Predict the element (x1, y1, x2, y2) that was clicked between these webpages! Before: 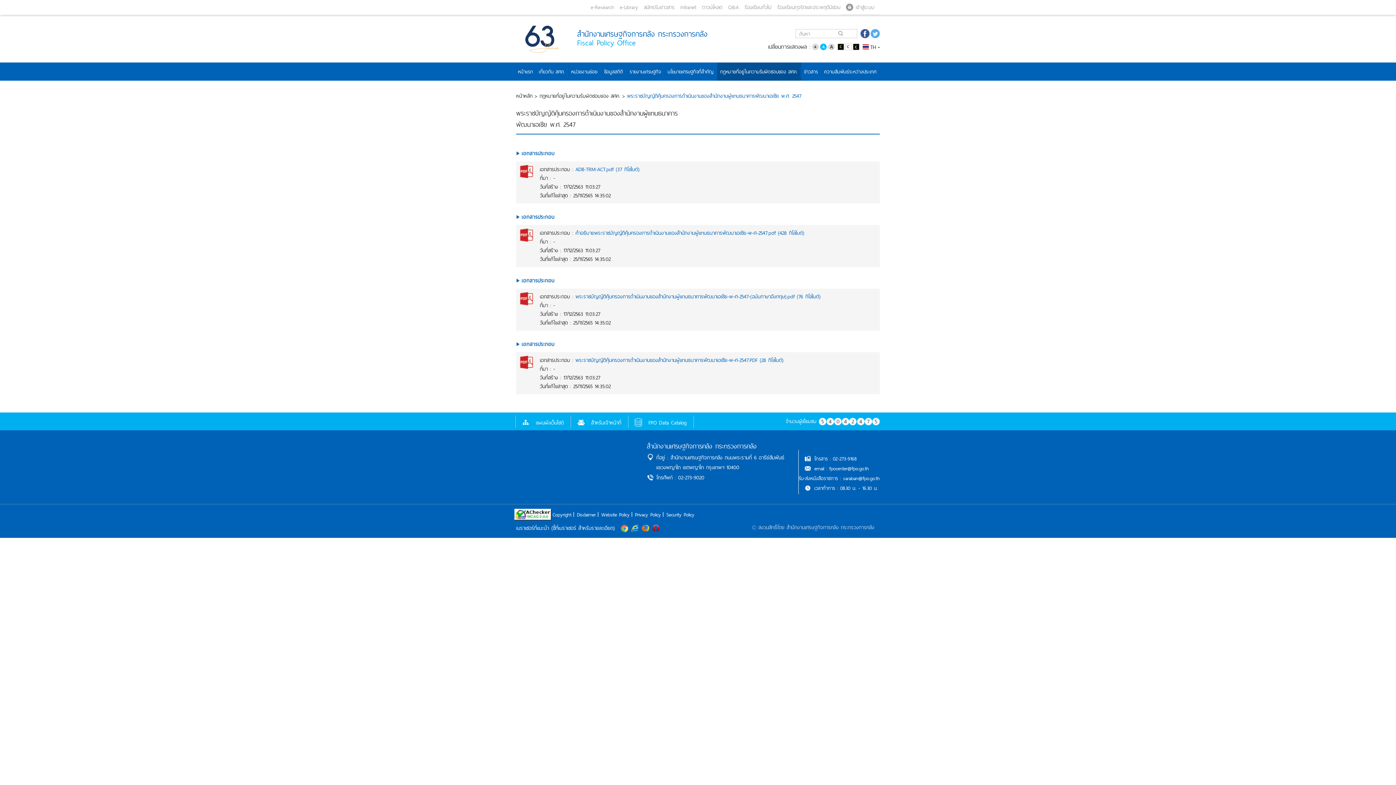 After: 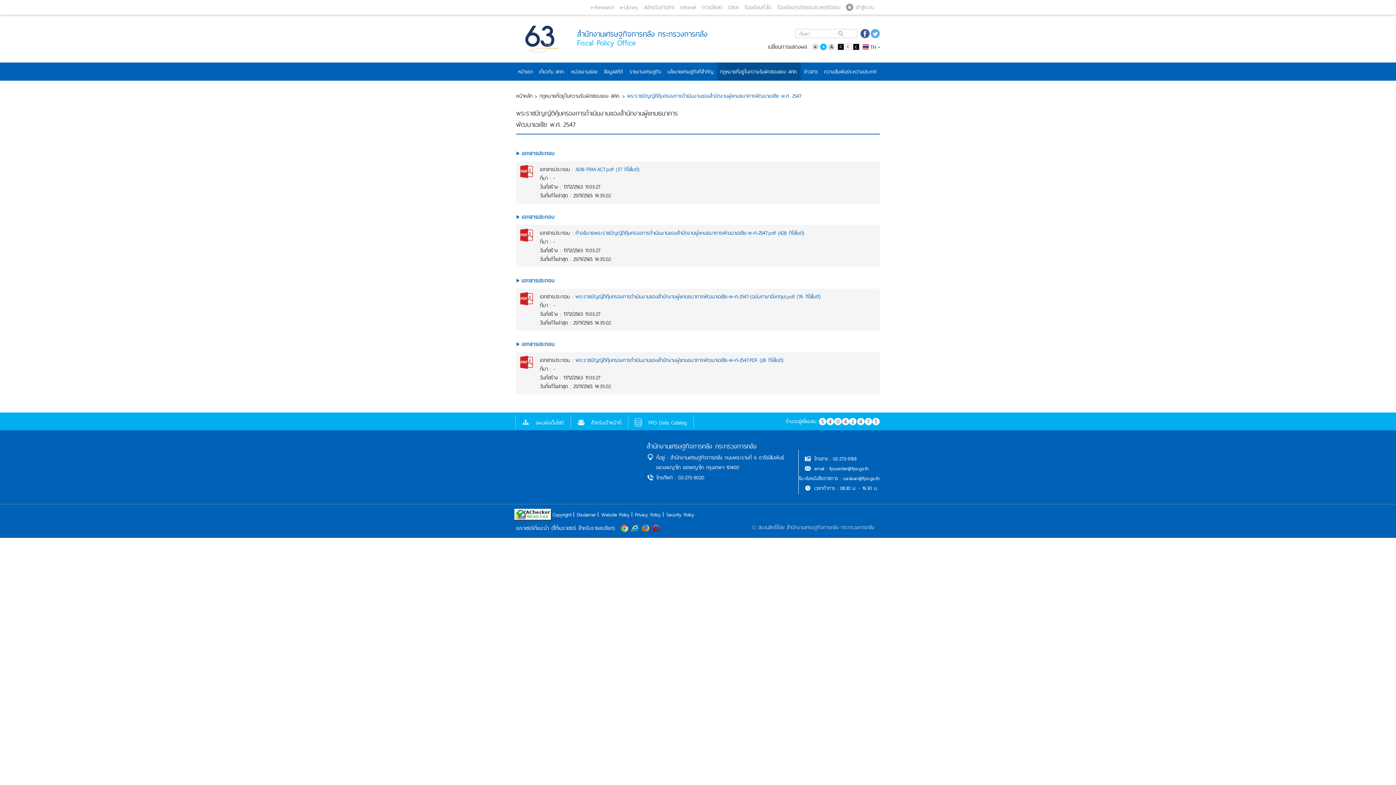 Action: bbox: (864, 107, 866, 116) label:  